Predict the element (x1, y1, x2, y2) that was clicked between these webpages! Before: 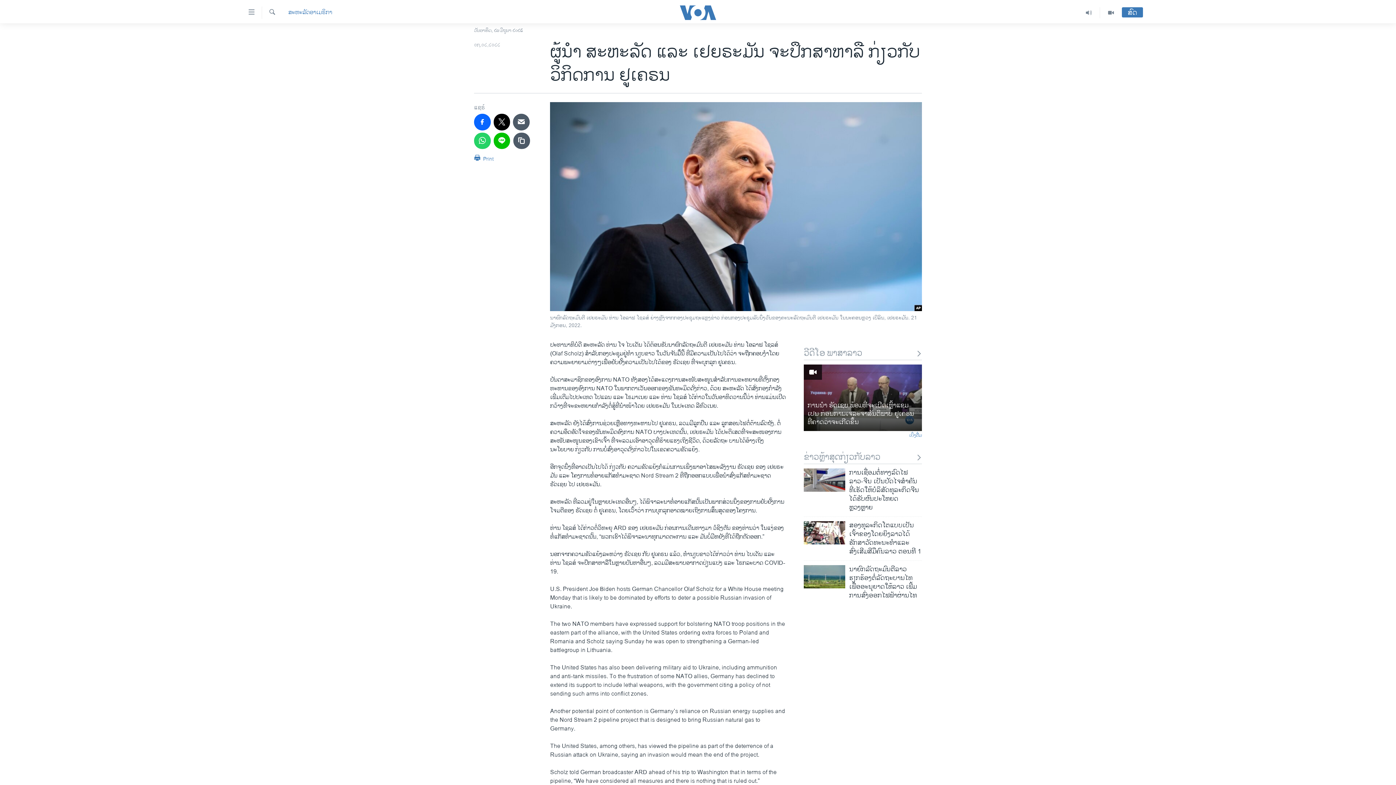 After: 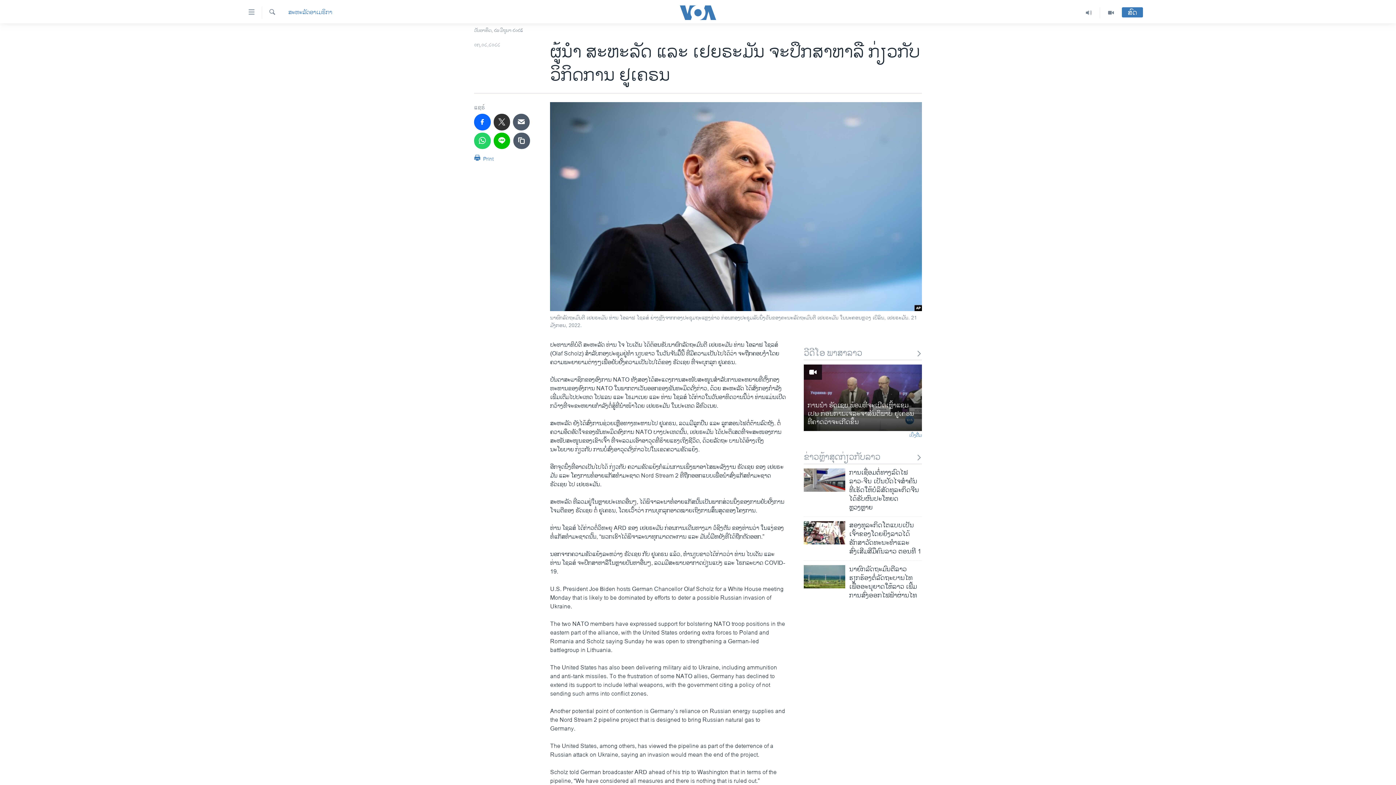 Action: bbox: (493, 113, 510, 130)